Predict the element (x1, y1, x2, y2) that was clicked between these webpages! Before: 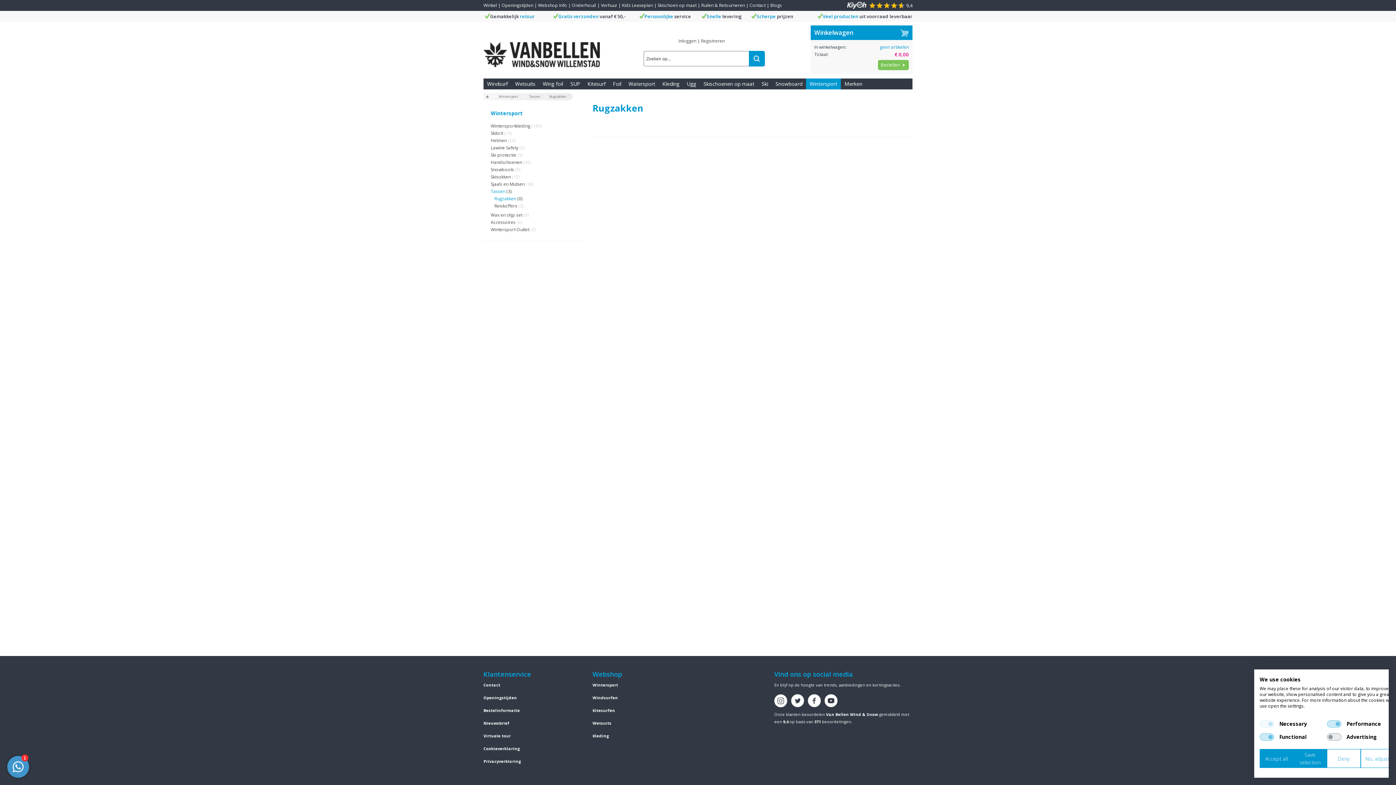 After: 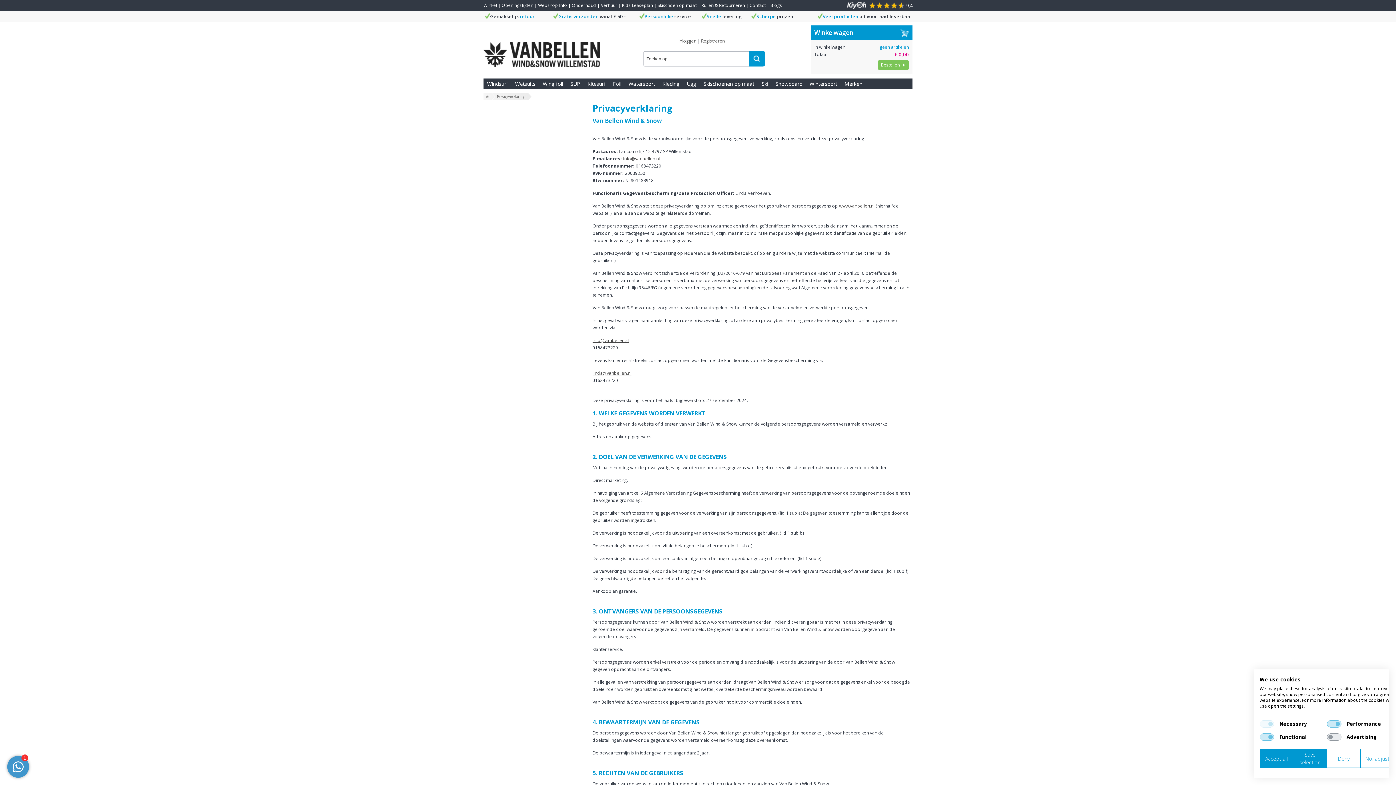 Action: bbox: (483, 758, 521, 764) label: Privacyverklaring